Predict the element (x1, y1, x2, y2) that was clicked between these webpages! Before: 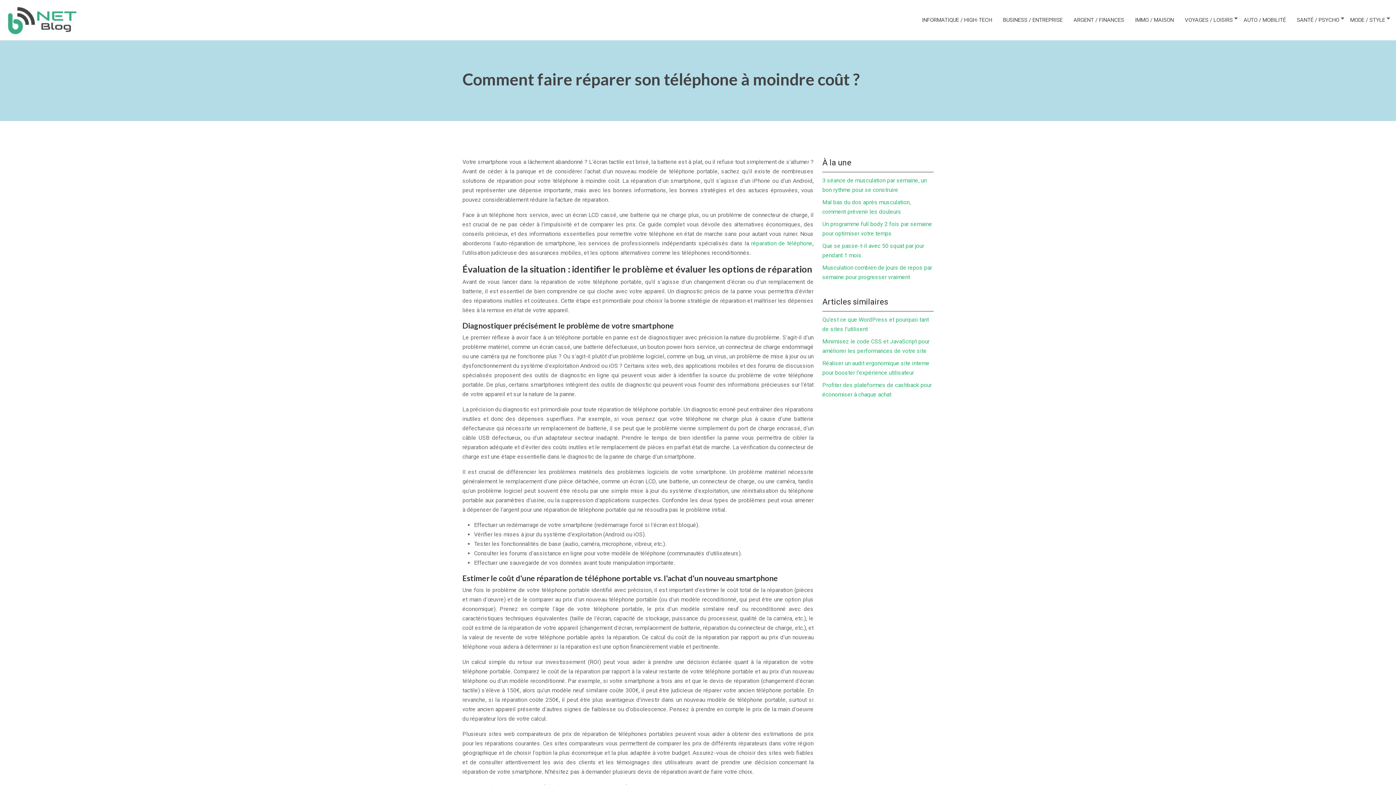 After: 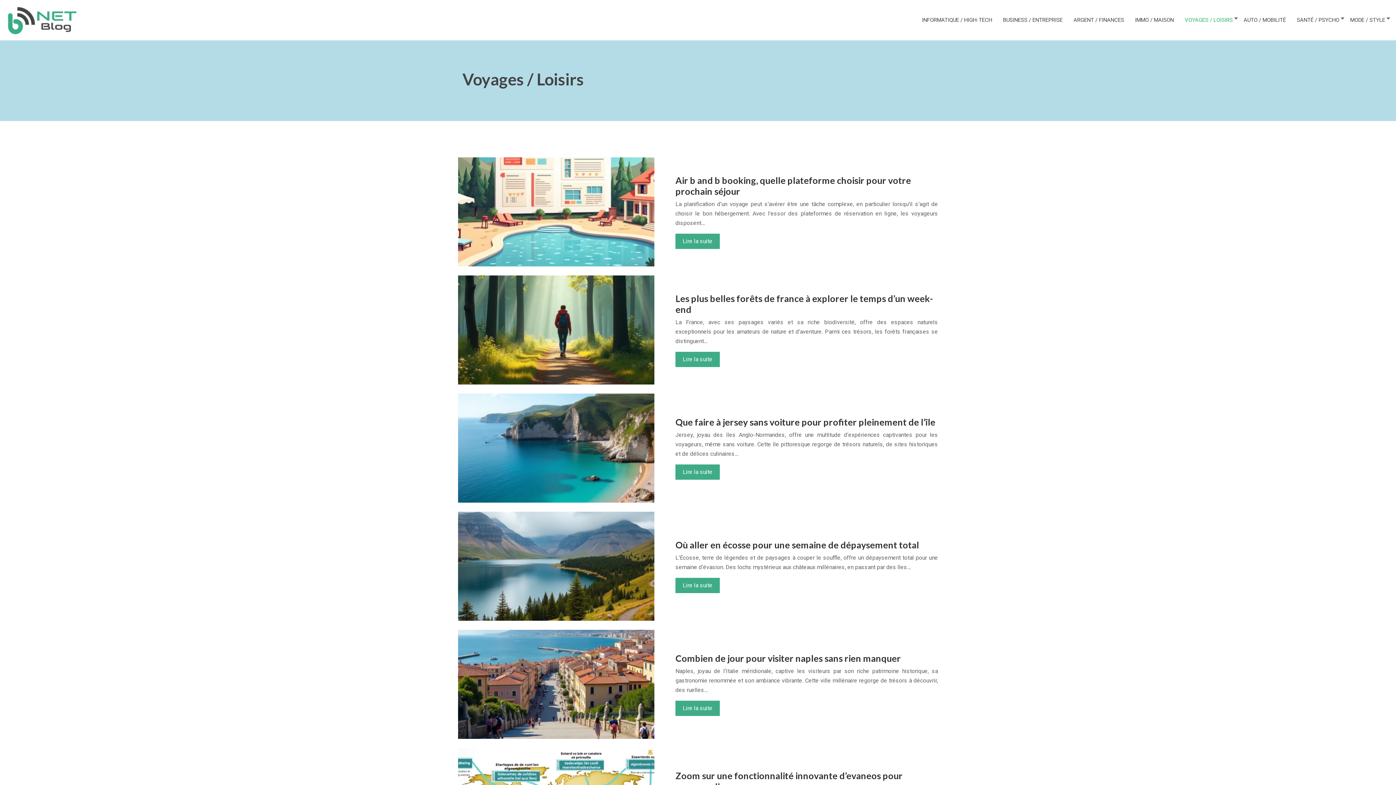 Action: label: VOYAGES / LOISIRS bbox: (1185, 15, 1233, 24)